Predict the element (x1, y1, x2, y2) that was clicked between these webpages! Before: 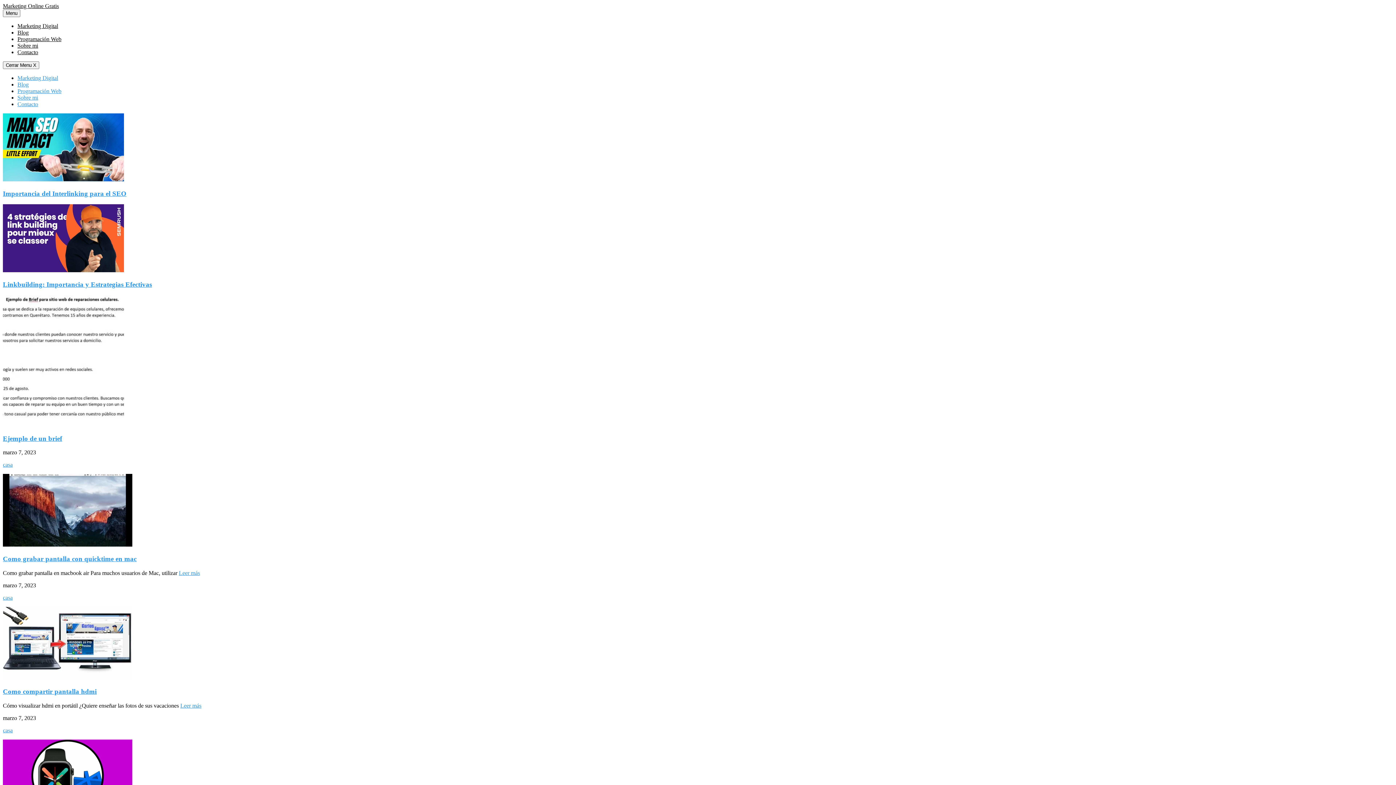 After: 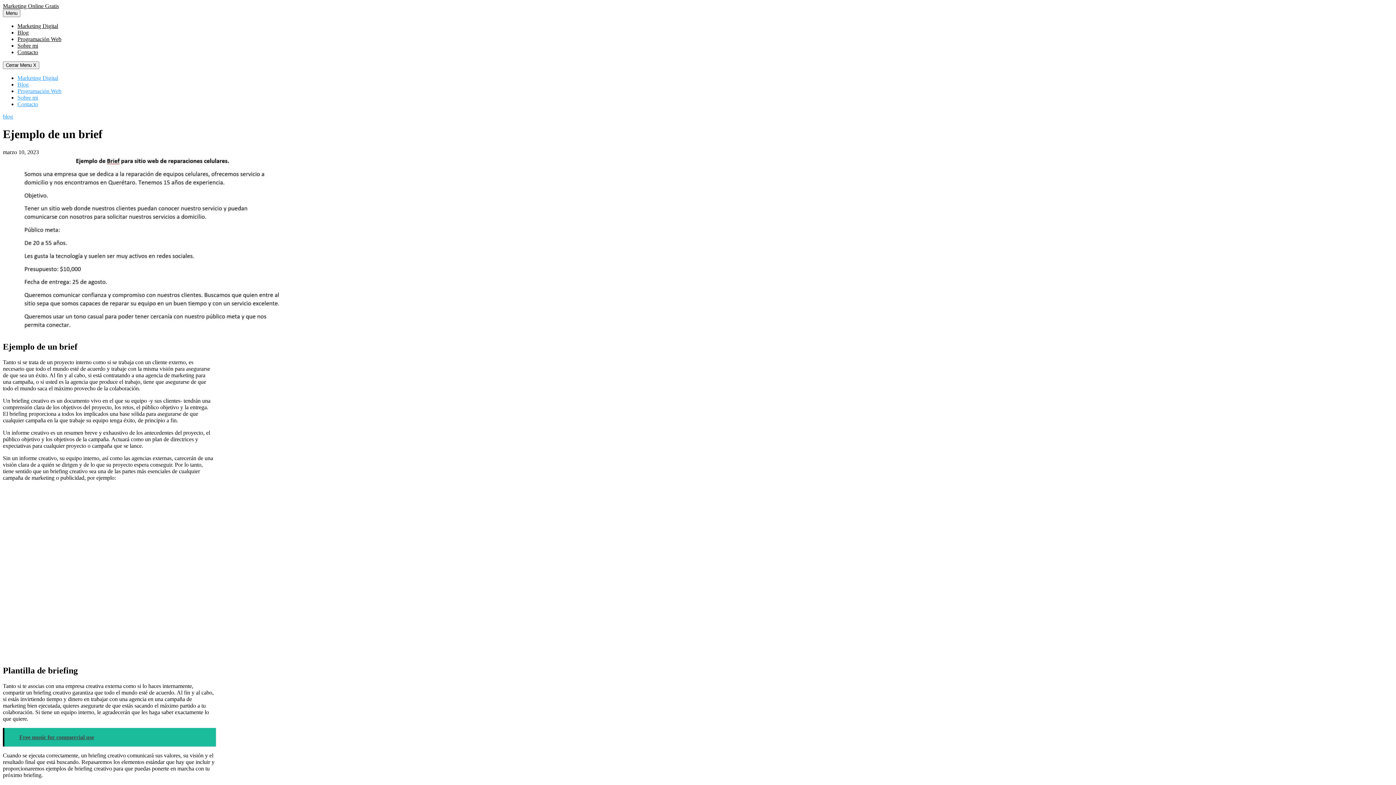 Action: label: Ejemplo de un brief bbox: (2, 295, 214, 442)